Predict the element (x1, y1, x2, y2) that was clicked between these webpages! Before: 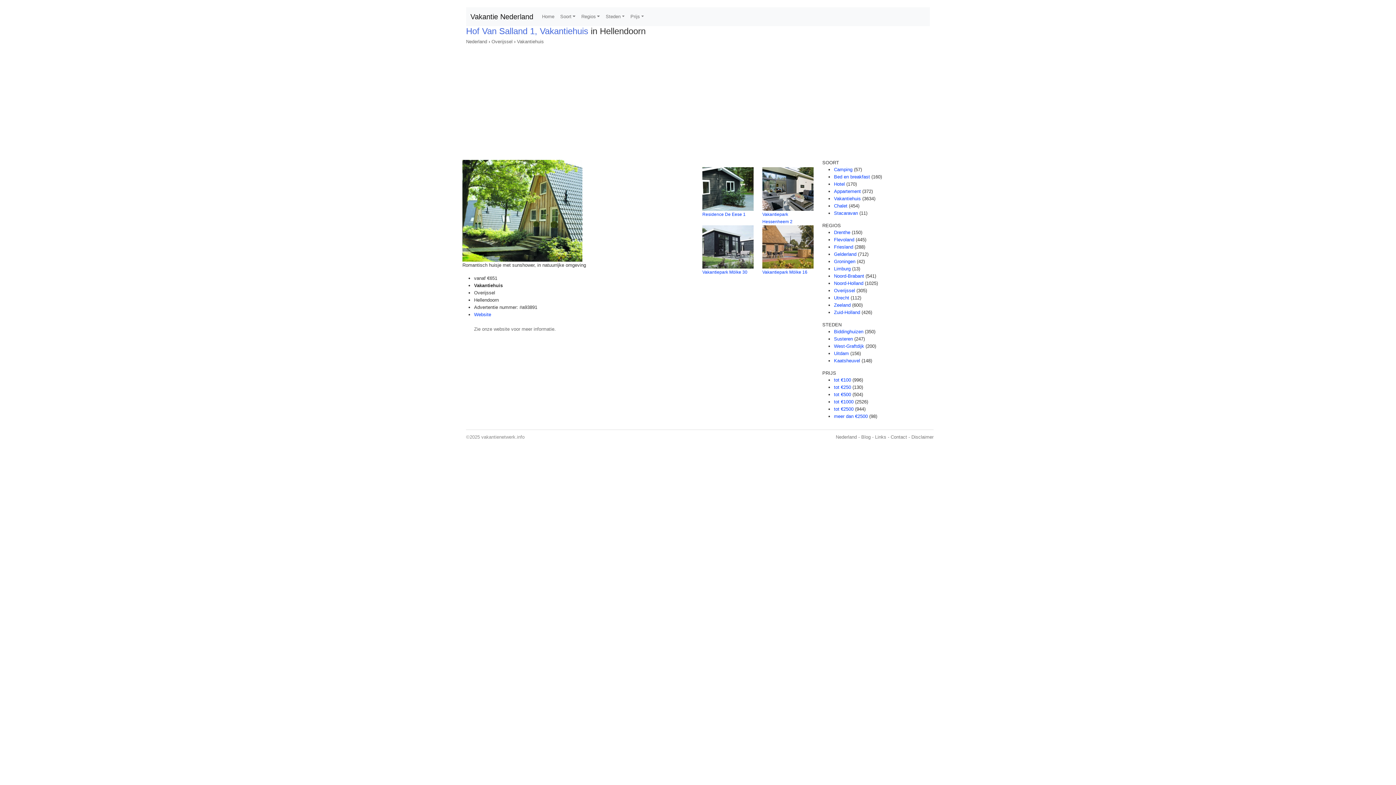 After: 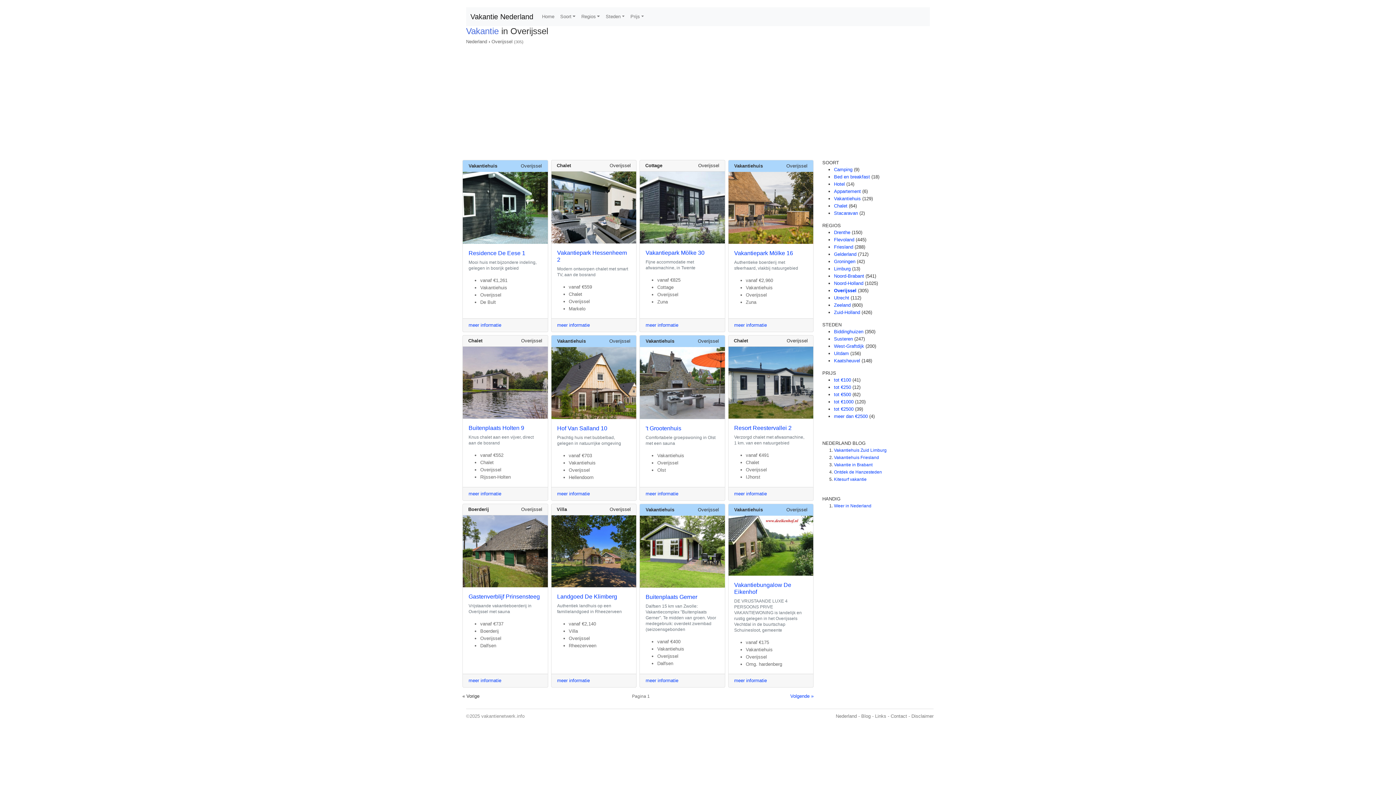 Action: bbox: (834, 288, 855, 293) label: Overijssel